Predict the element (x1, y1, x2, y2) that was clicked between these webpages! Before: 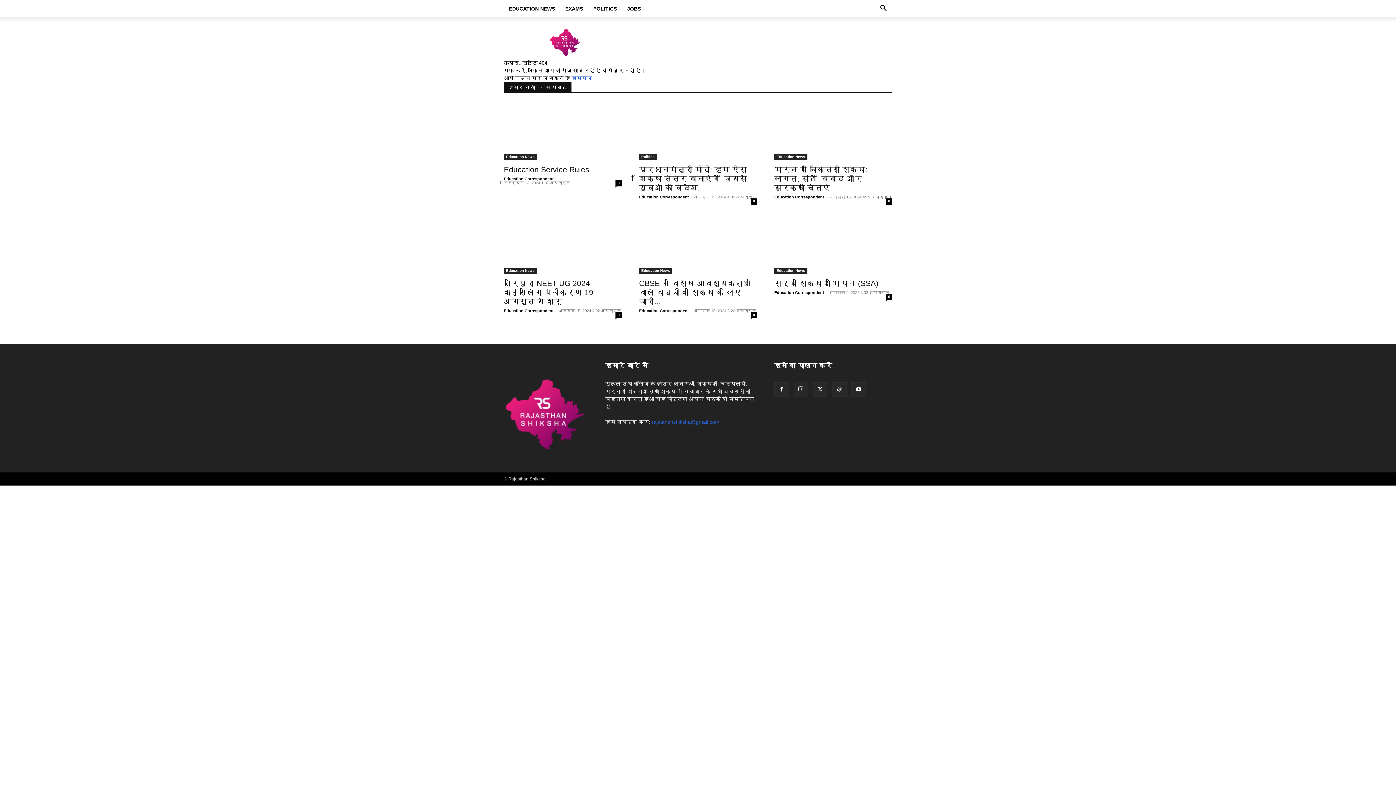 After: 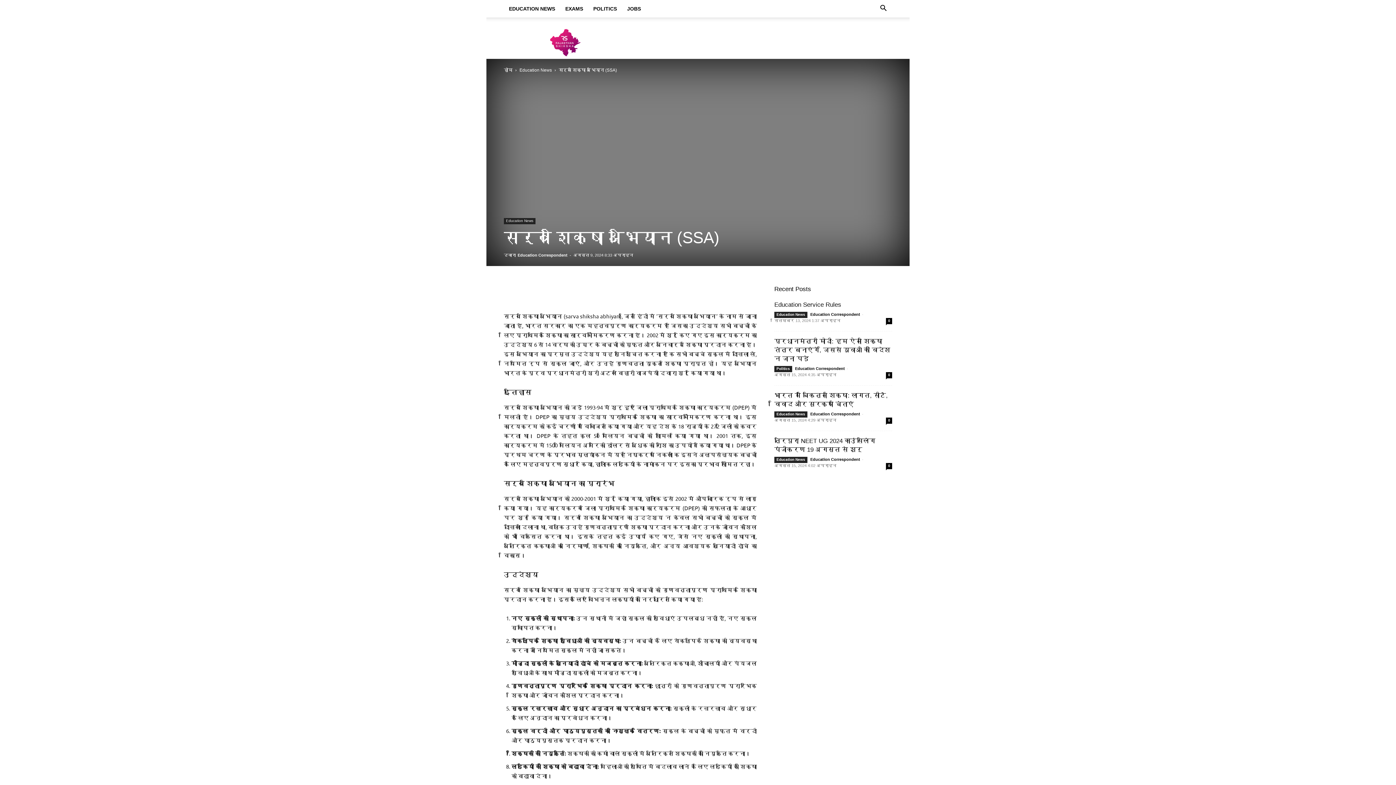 Action: bbox: (774, 216, 892, 274)